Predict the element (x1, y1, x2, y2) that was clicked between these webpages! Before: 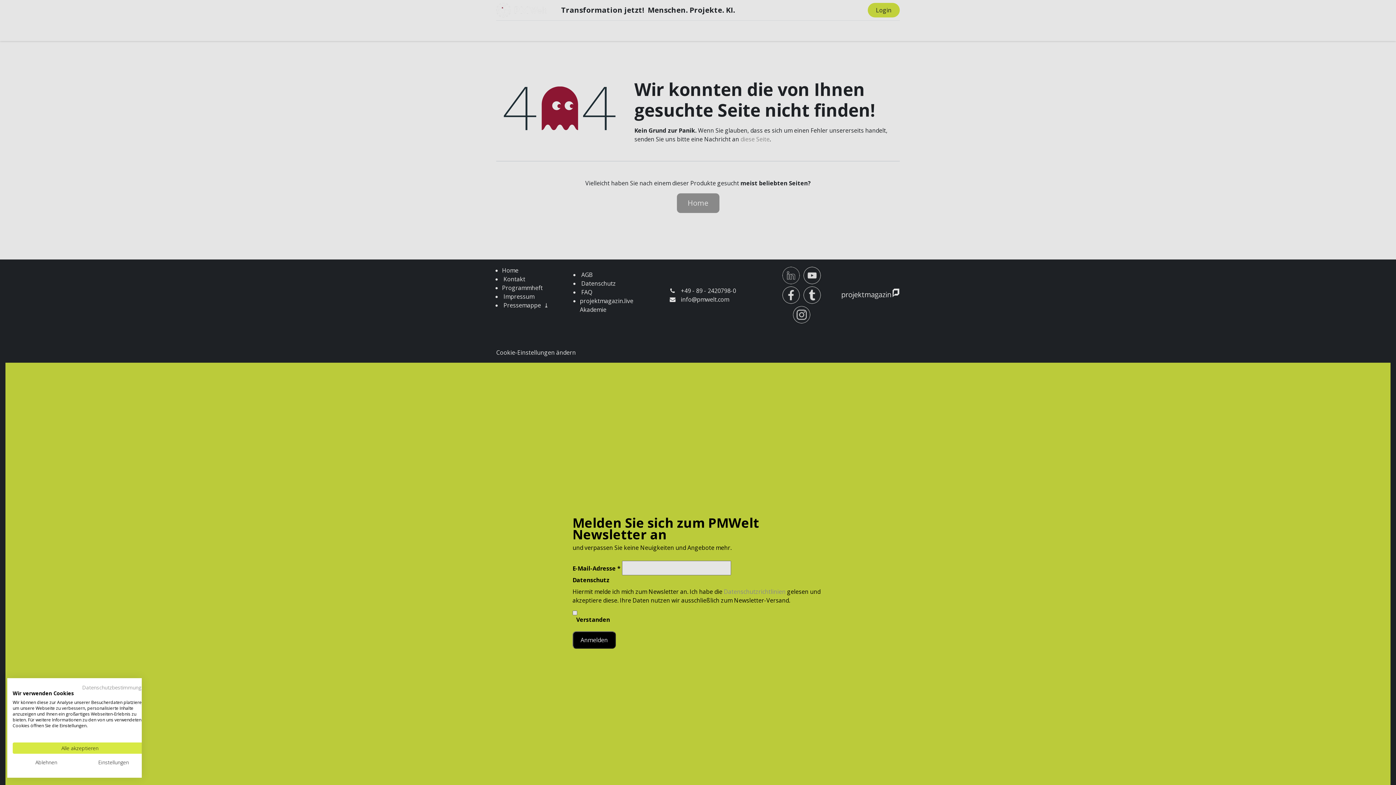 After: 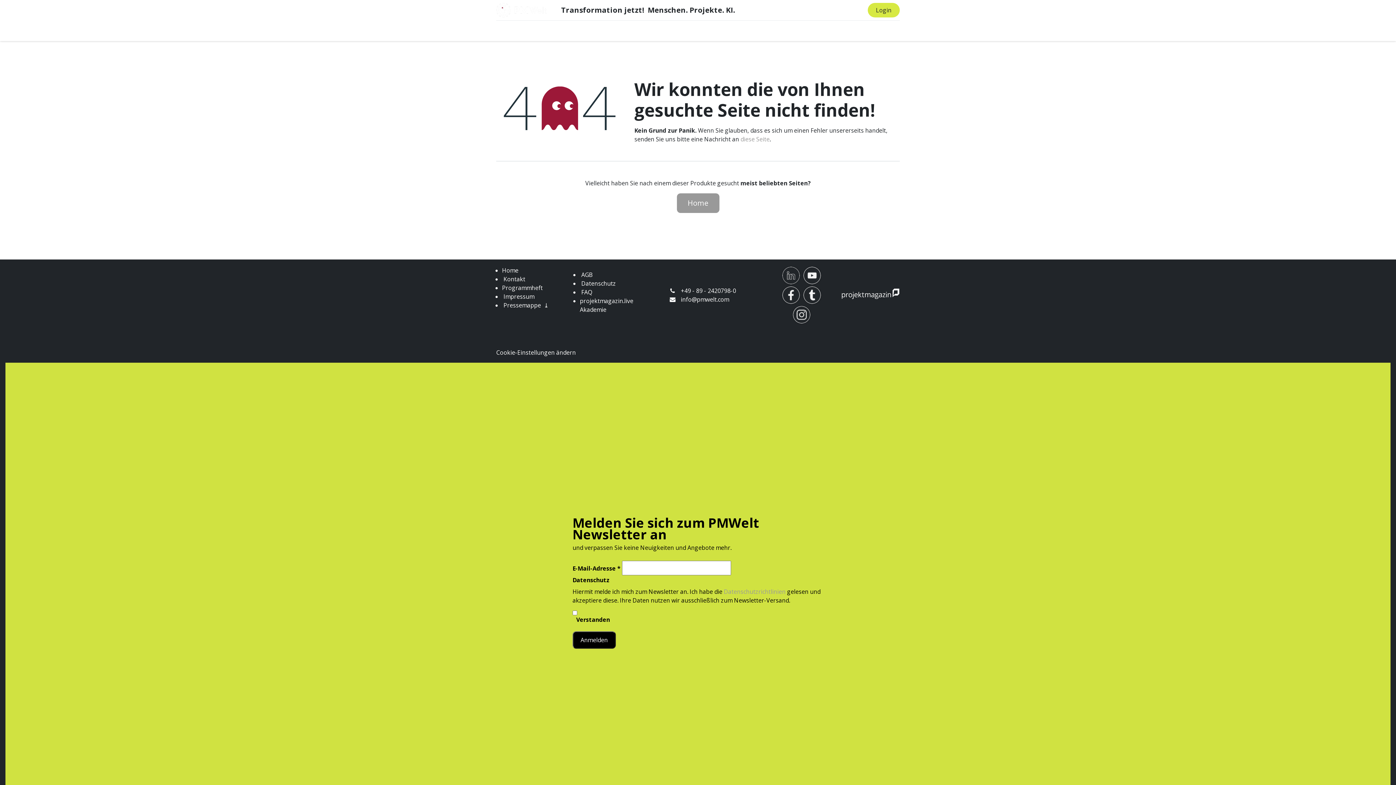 Action: bbox: (12, 757, 80, 768) label: Alle verweigern cookies